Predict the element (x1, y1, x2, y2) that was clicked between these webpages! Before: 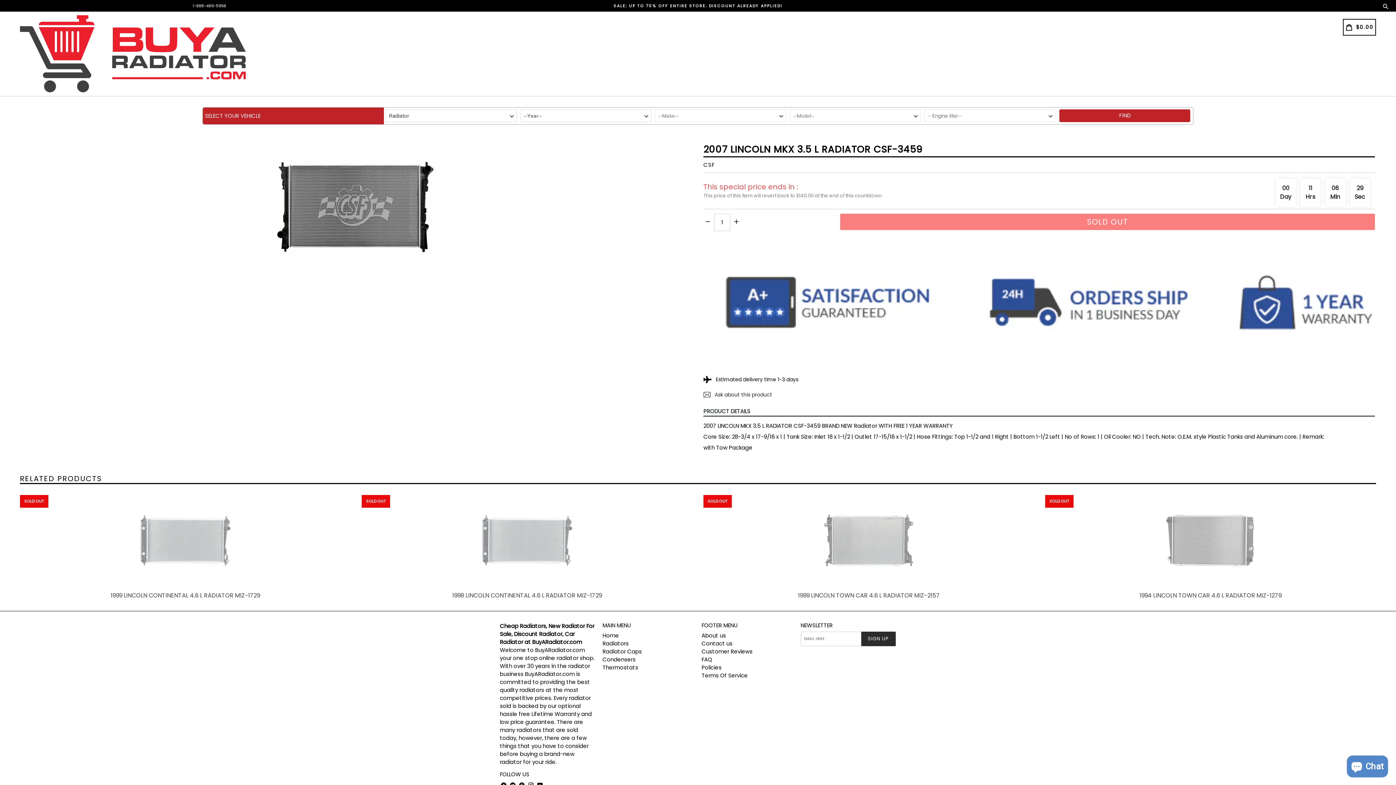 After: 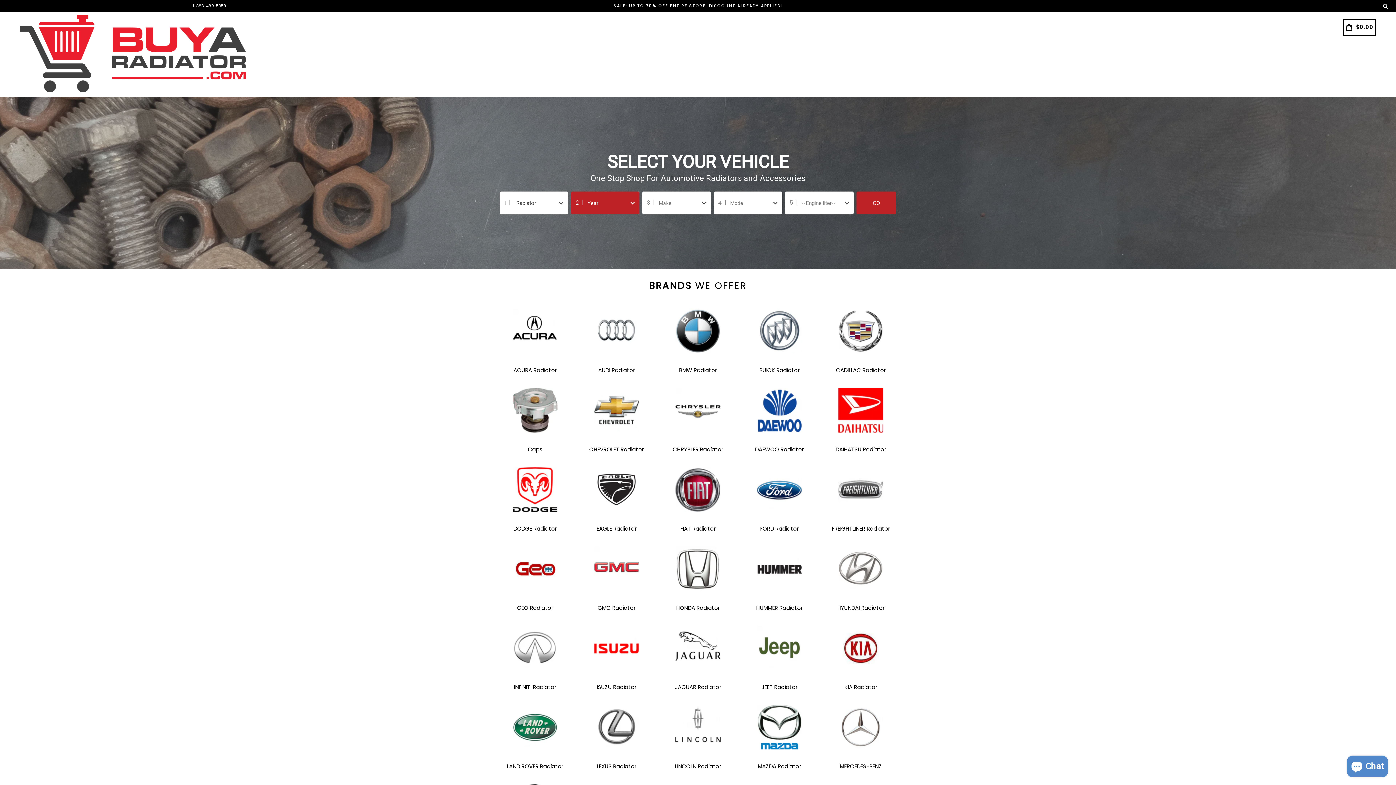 Action: bbox: (20, 15, 245, 92)